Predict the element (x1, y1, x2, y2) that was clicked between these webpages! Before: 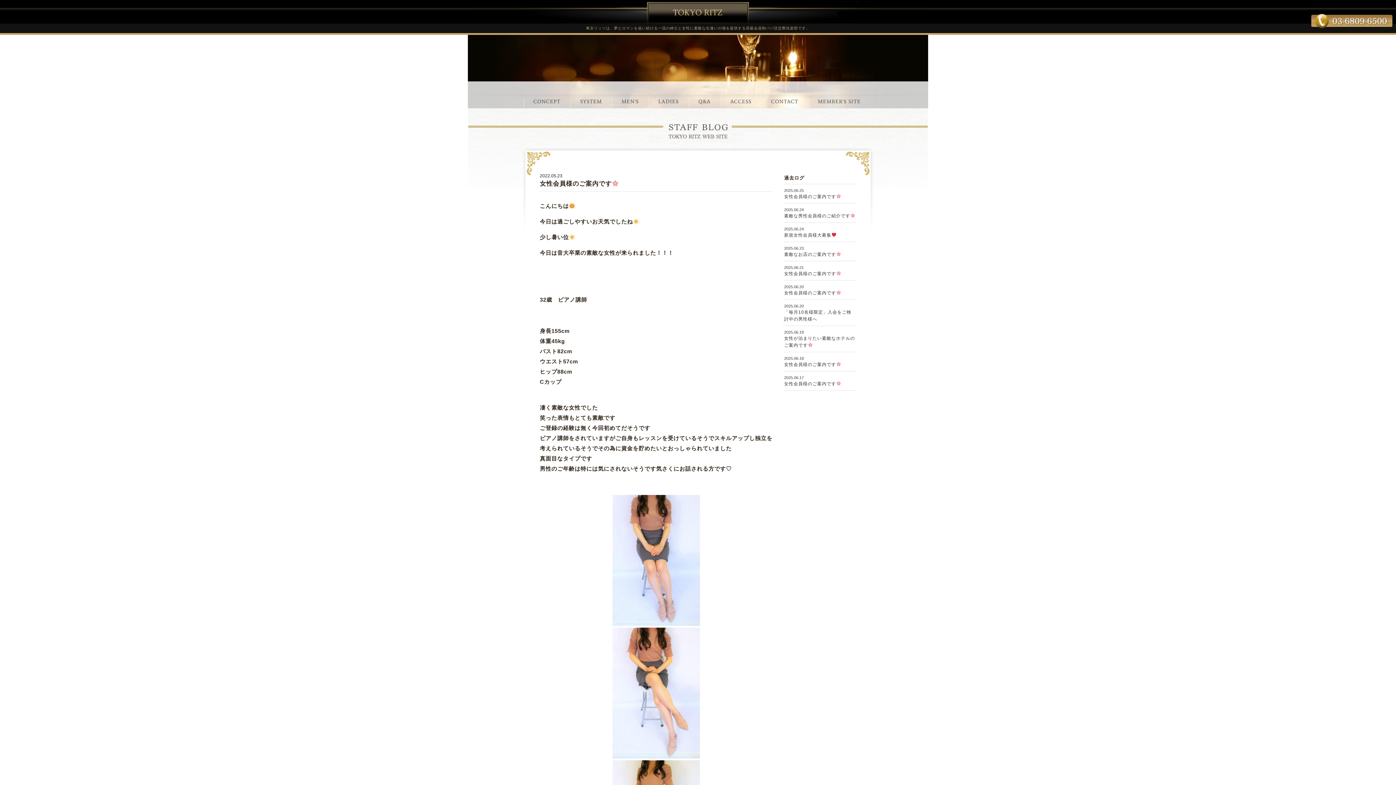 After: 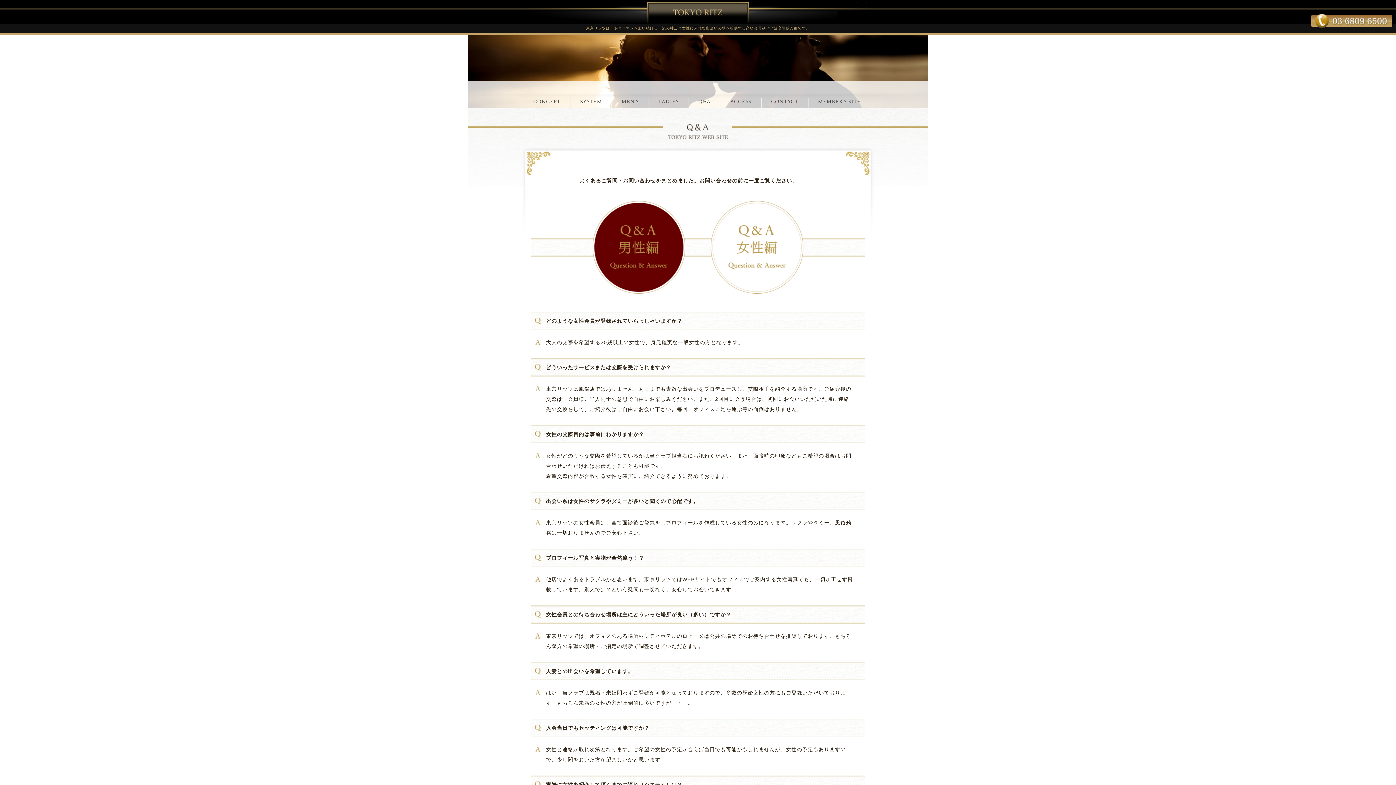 Action: label: Q&A bbox: (688, 94, 720, 108)